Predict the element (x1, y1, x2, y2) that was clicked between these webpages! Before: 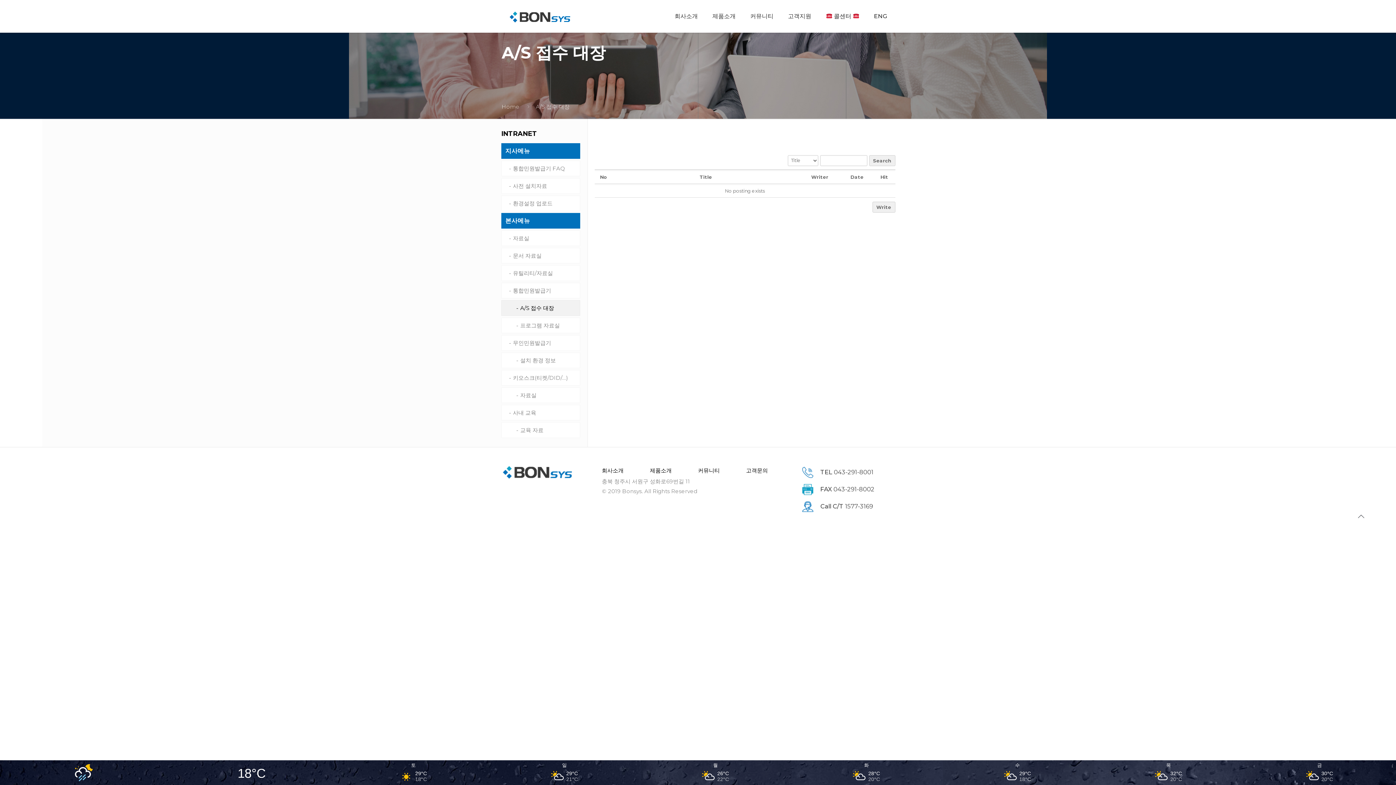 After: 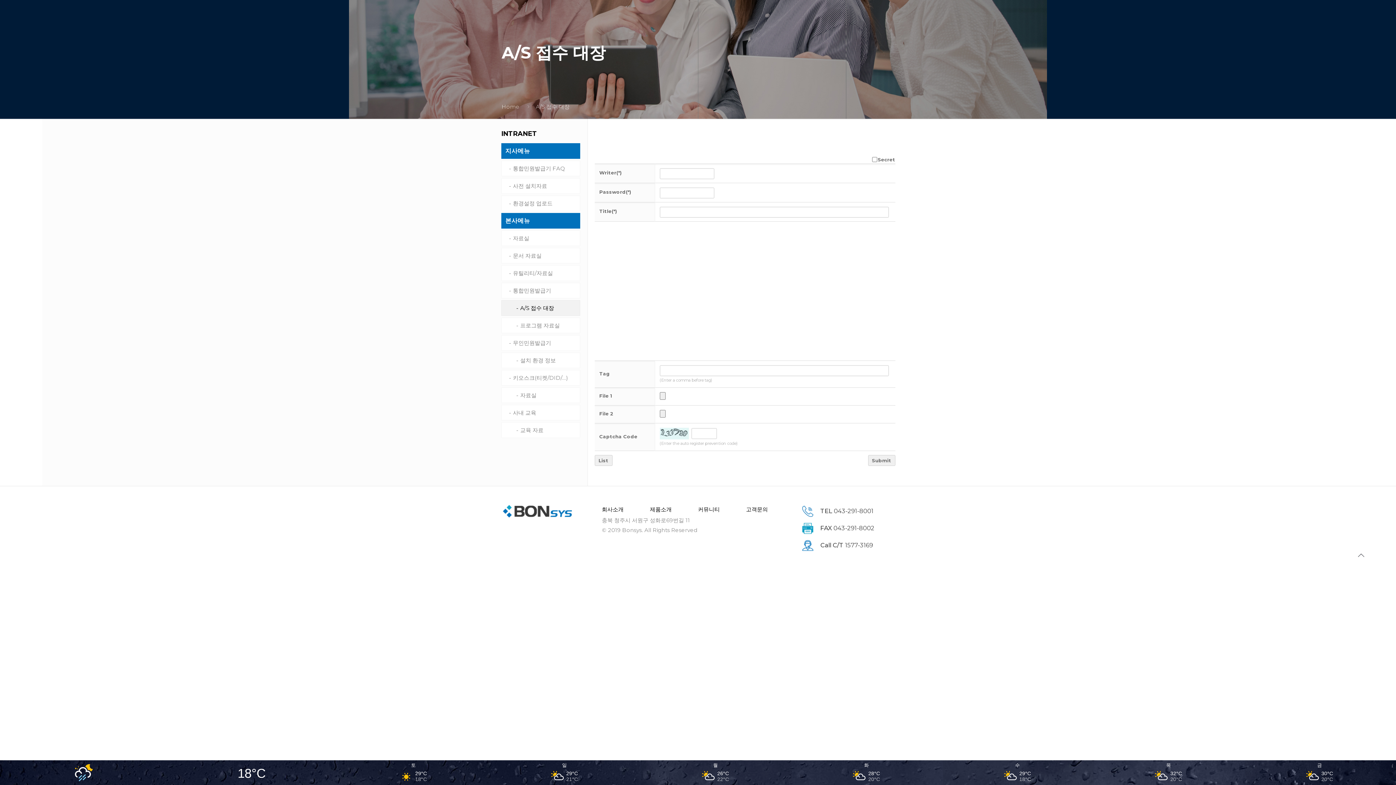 Action: bbox: (872, 201, 895, 212) label: Write